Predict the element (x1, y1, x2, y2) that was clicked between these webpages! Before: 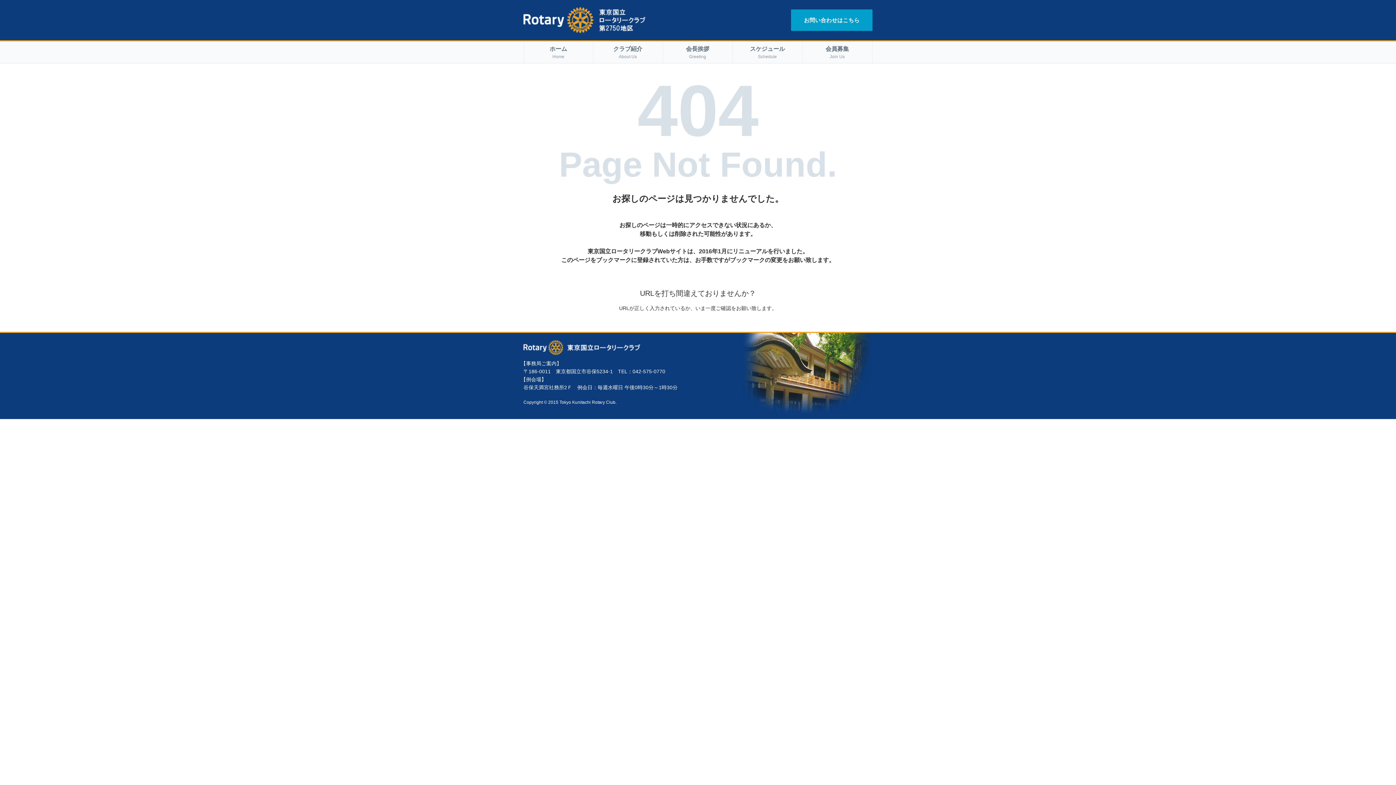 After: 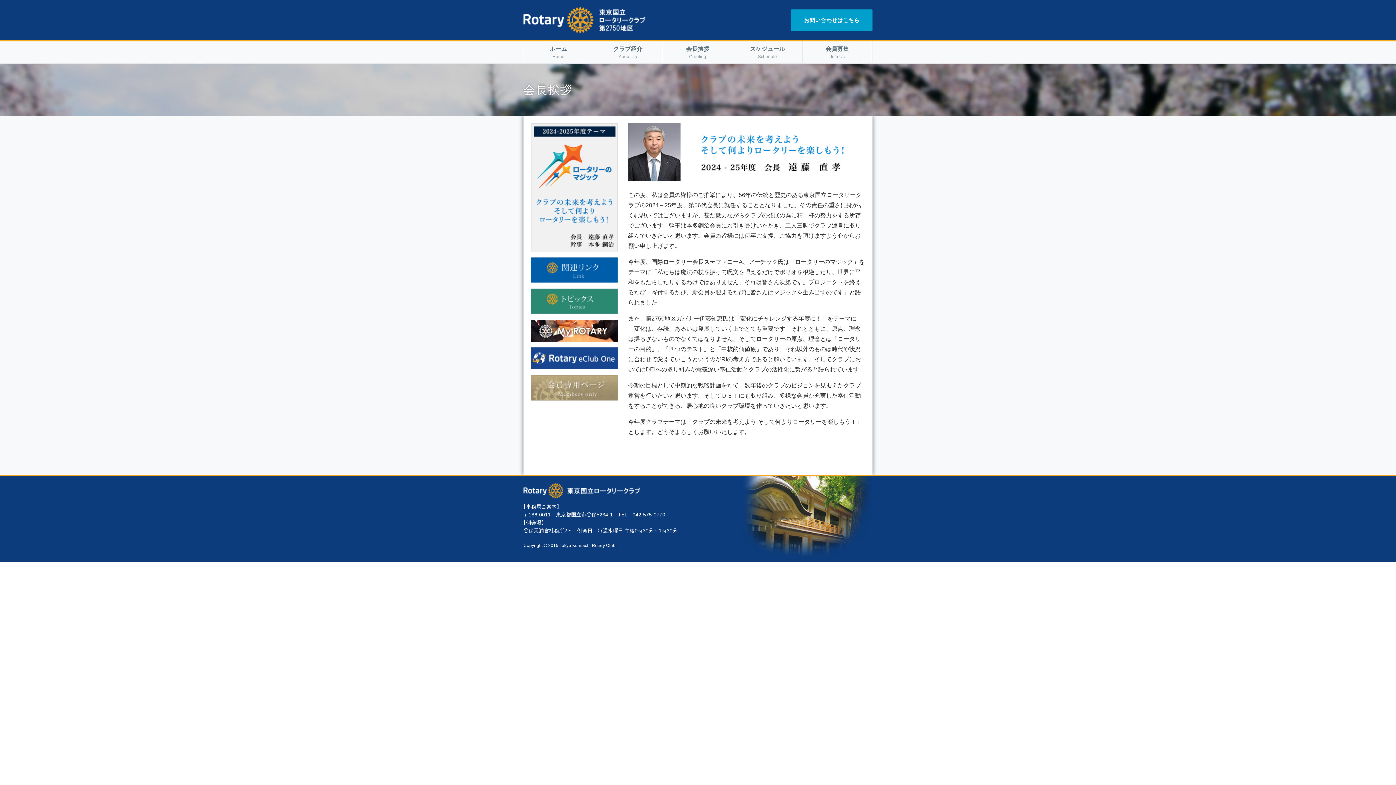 Action: bbox: (663, 41, 732, 63) label: 会長挨拶
Greeting